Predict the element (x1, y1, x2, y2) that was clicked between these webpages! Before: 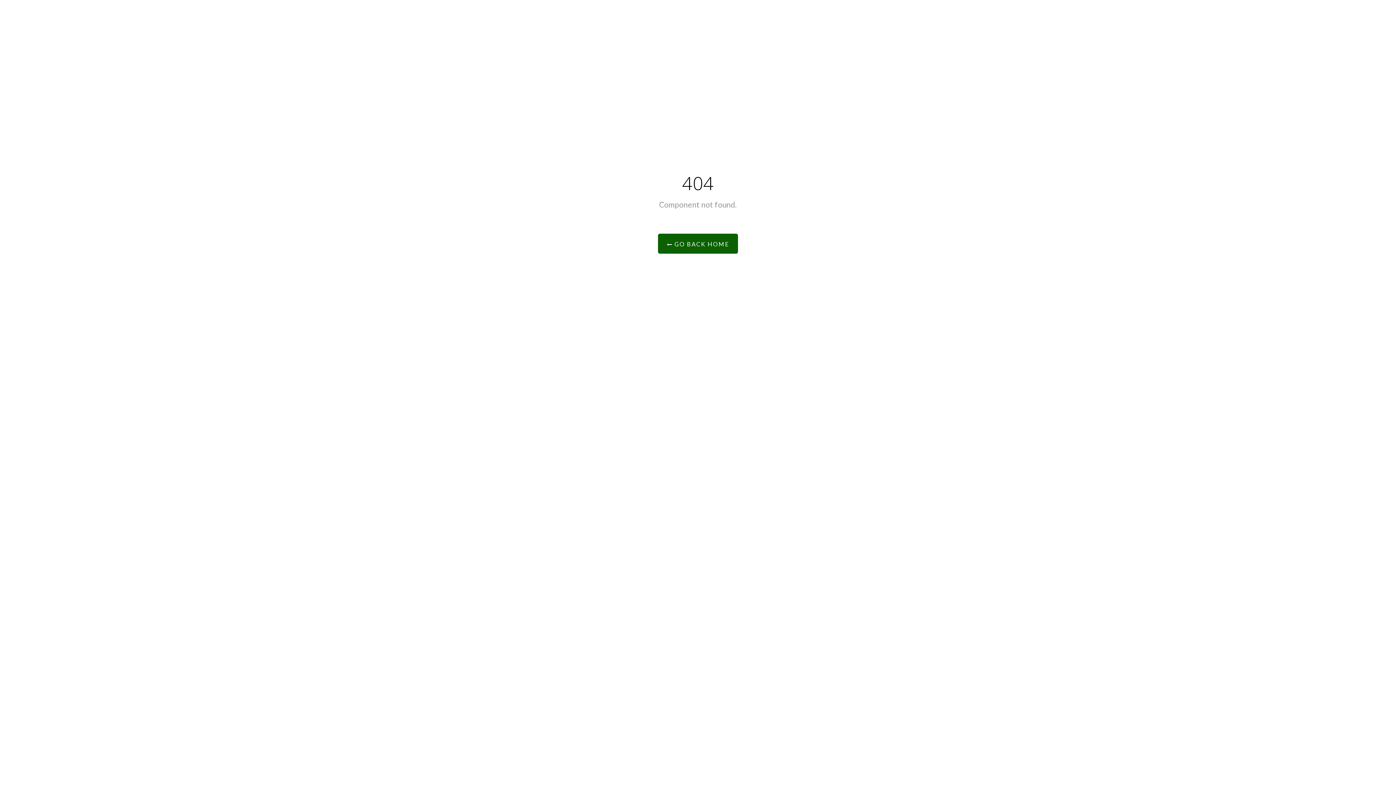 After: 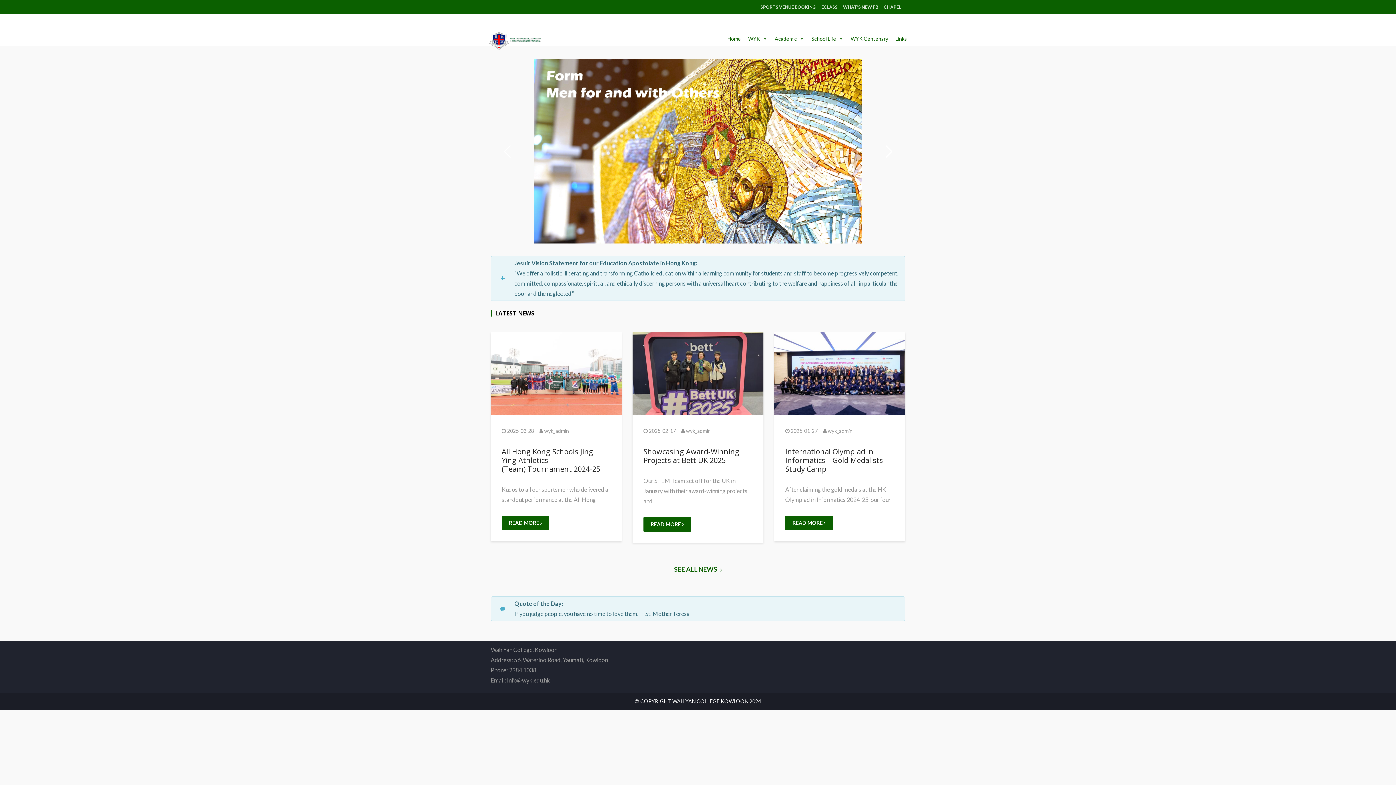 Action: label:  GO BACK HOME bbox: (658, 233, 738, 253)